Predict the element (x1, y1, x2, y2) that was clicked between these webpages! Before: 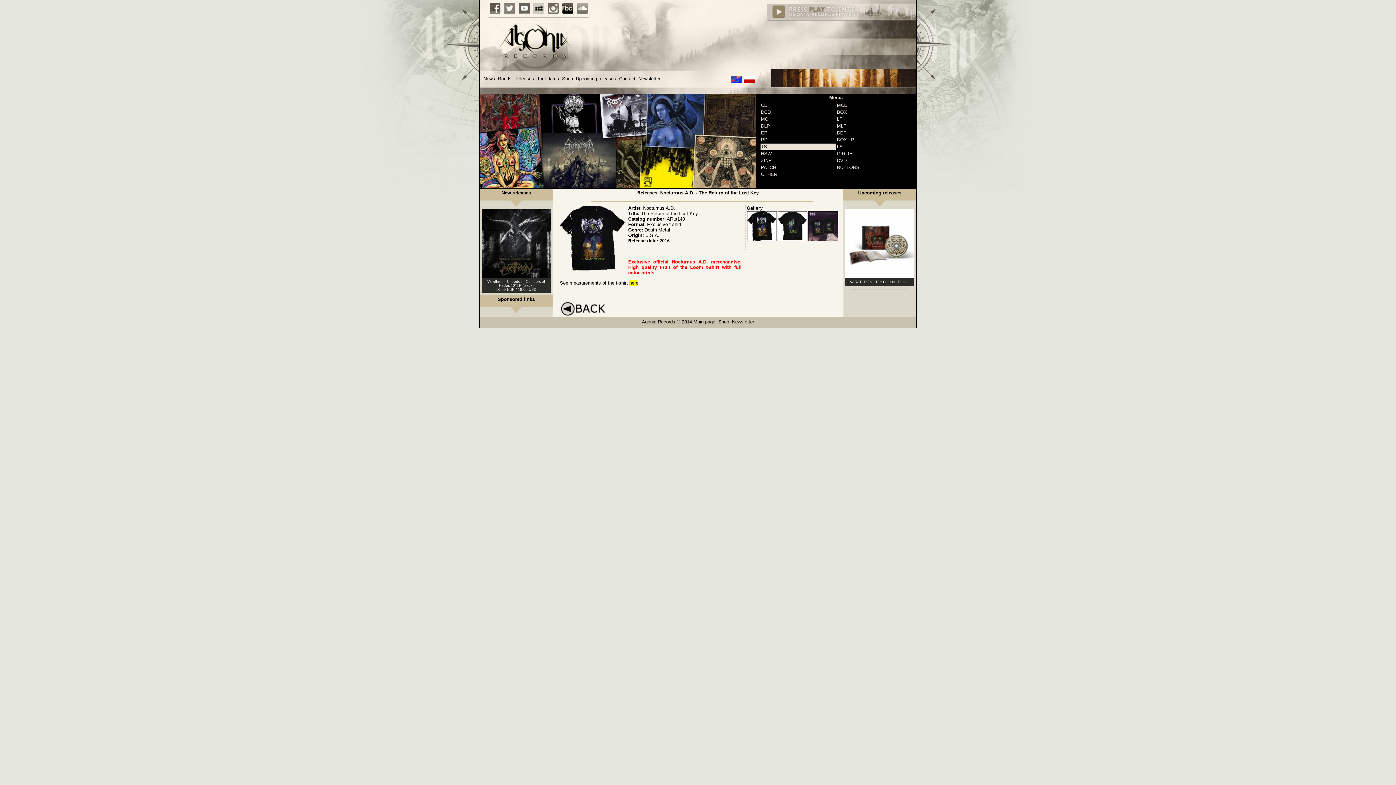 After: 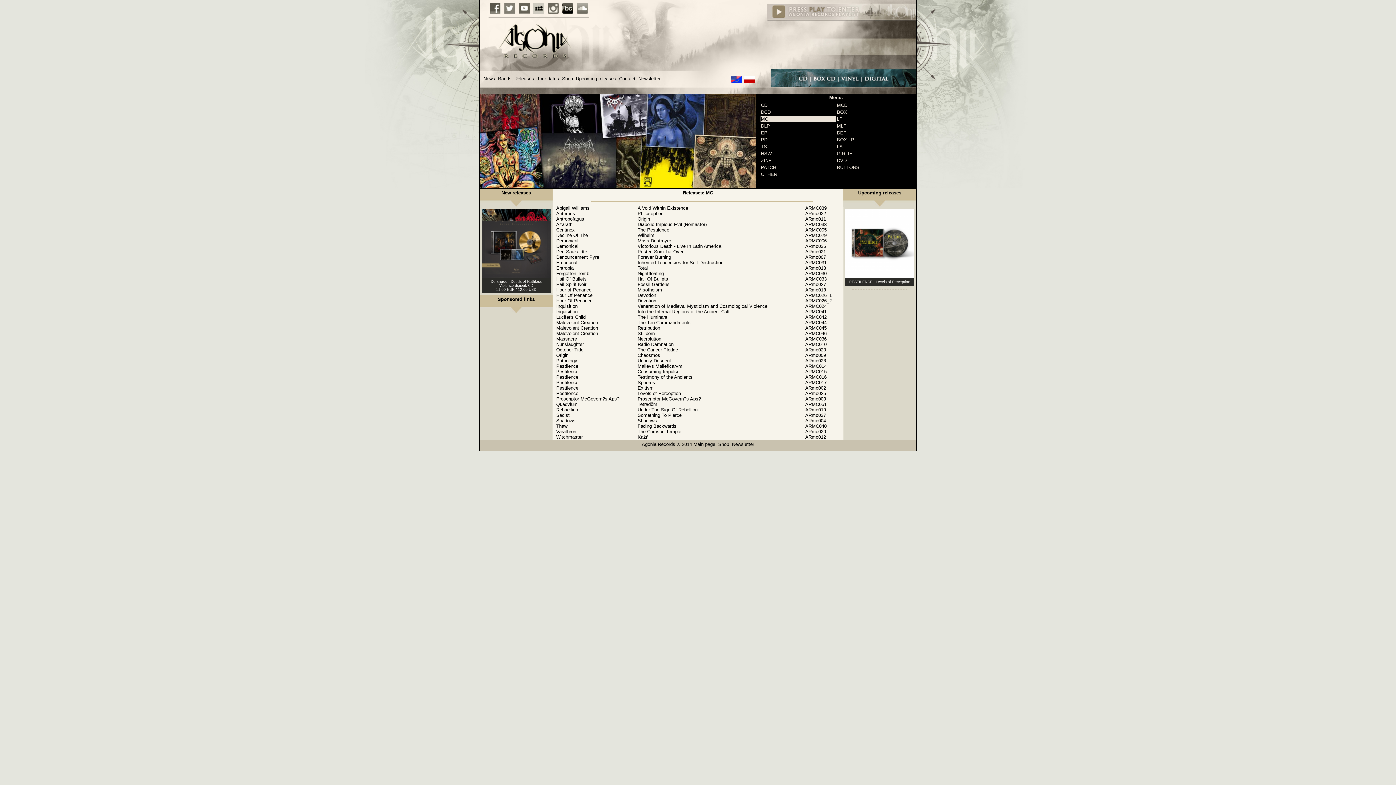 Action: bbox: (761, 116, 768, 121) label: MC